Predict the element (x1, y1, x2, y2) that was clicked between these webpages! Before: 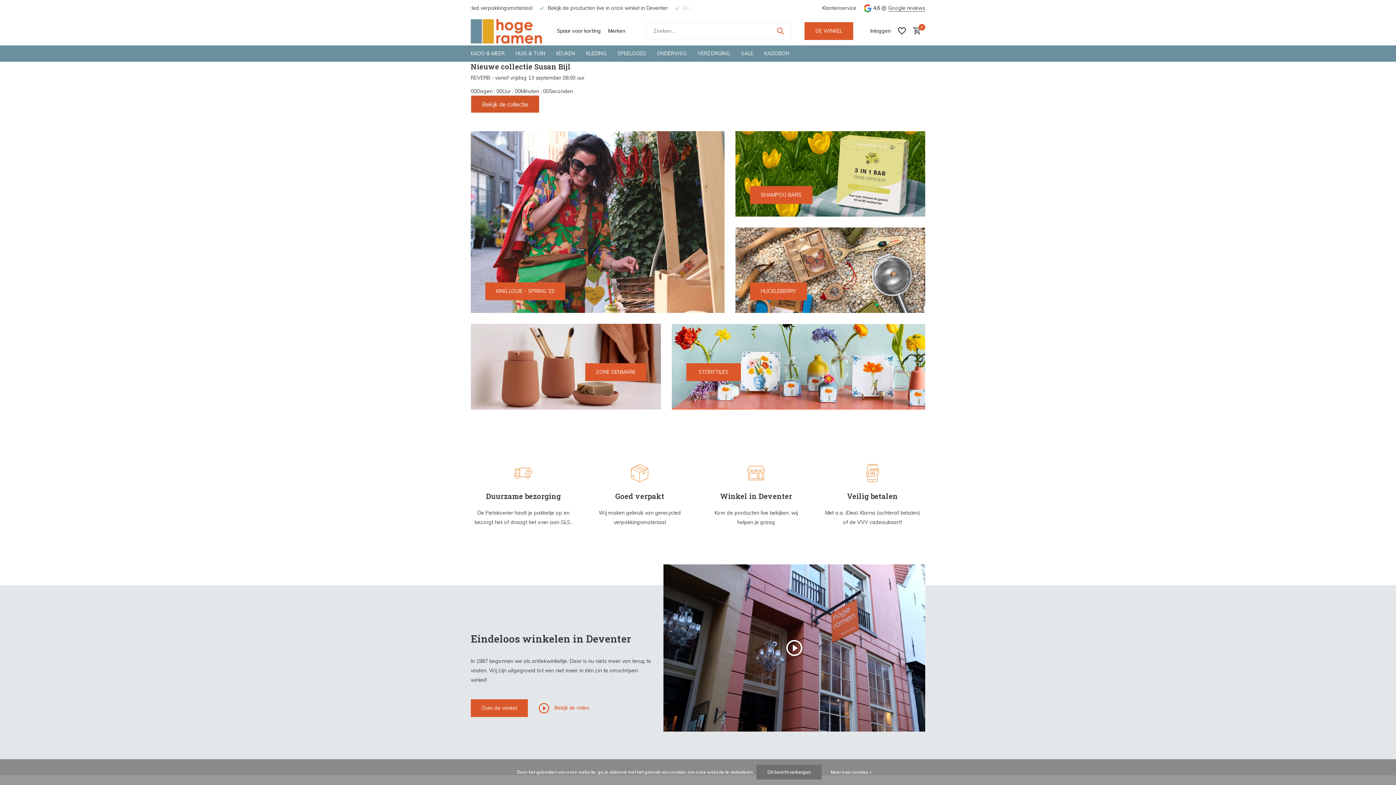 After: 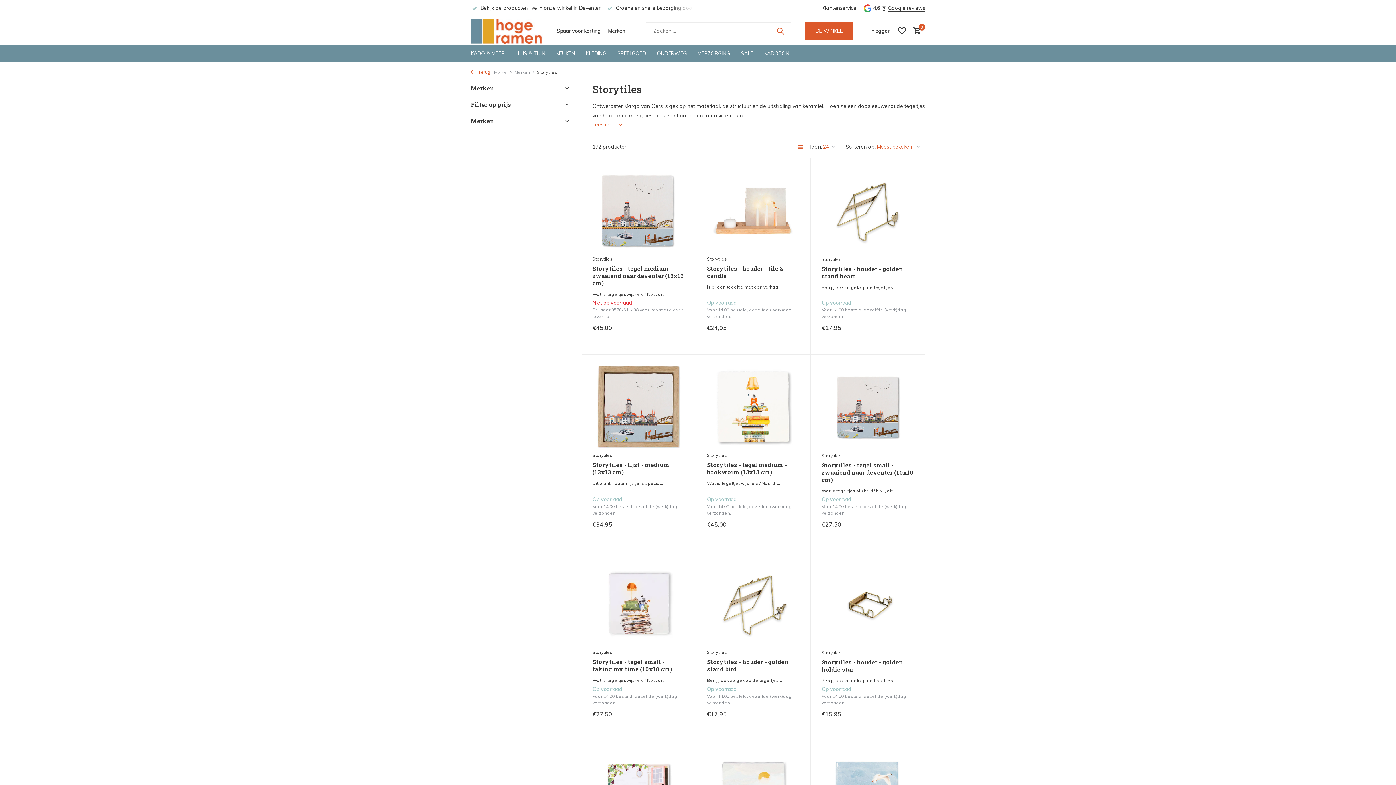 Action: bbox: (671, 324, 925, 409) label: Go to banner 5